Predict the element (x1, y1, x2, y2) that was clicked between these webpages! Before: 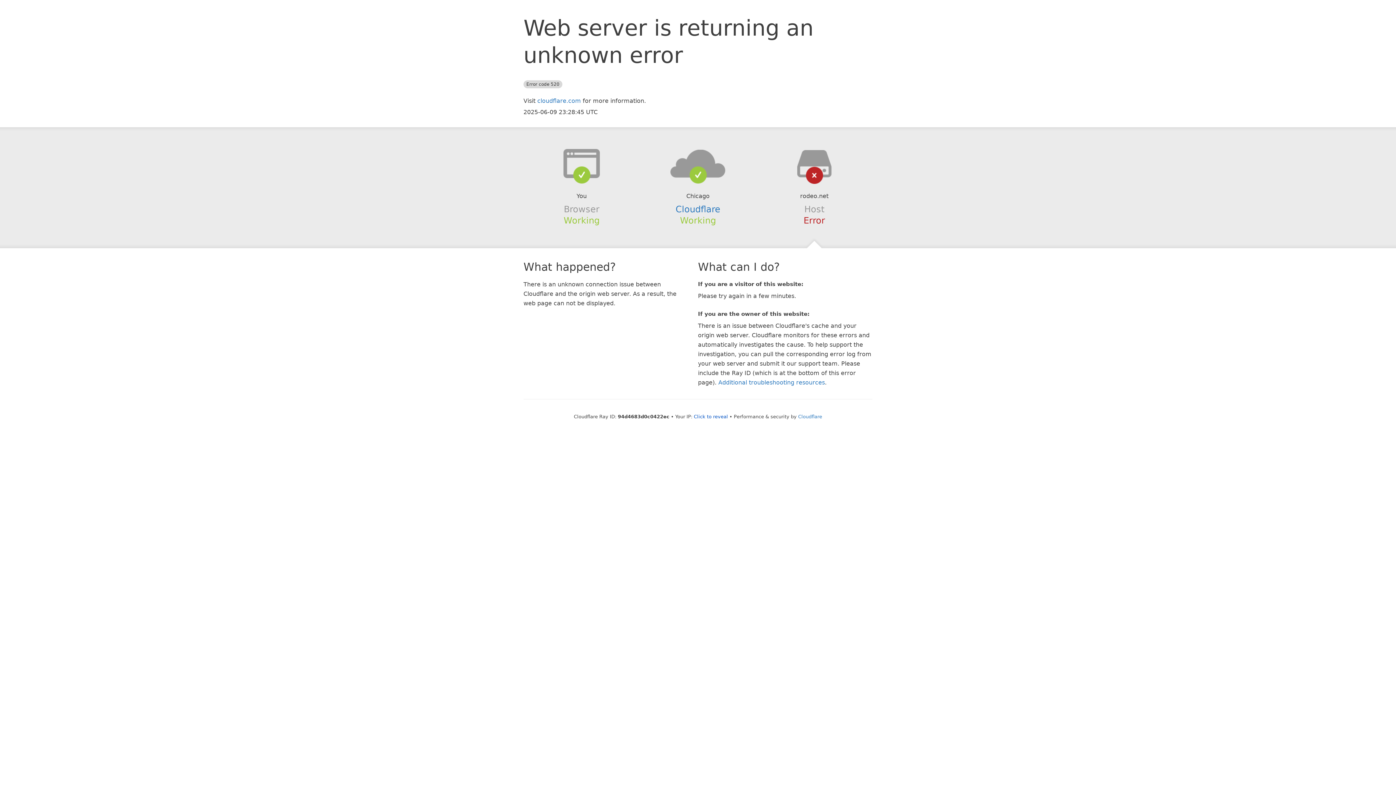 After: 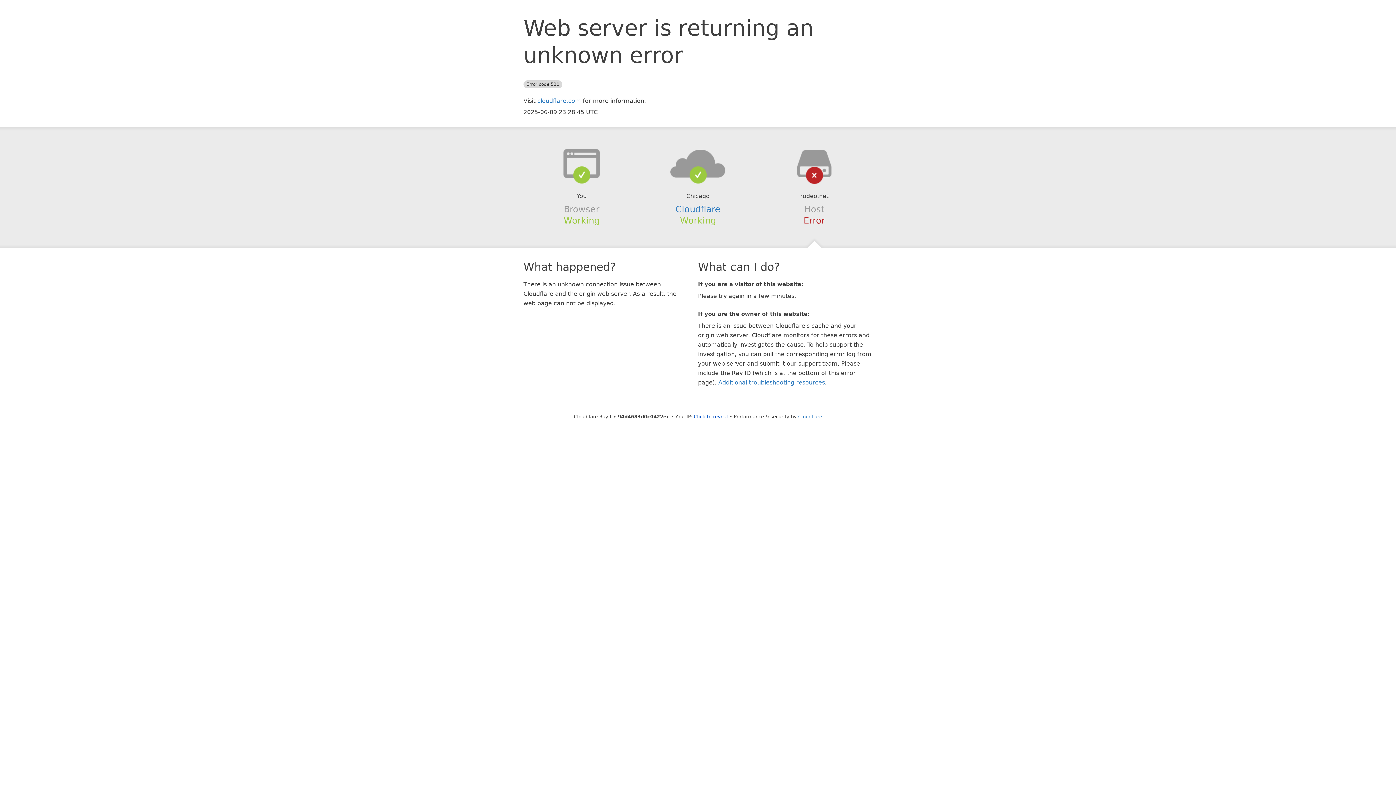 Action: bbox: (639, 148, 756, 178)